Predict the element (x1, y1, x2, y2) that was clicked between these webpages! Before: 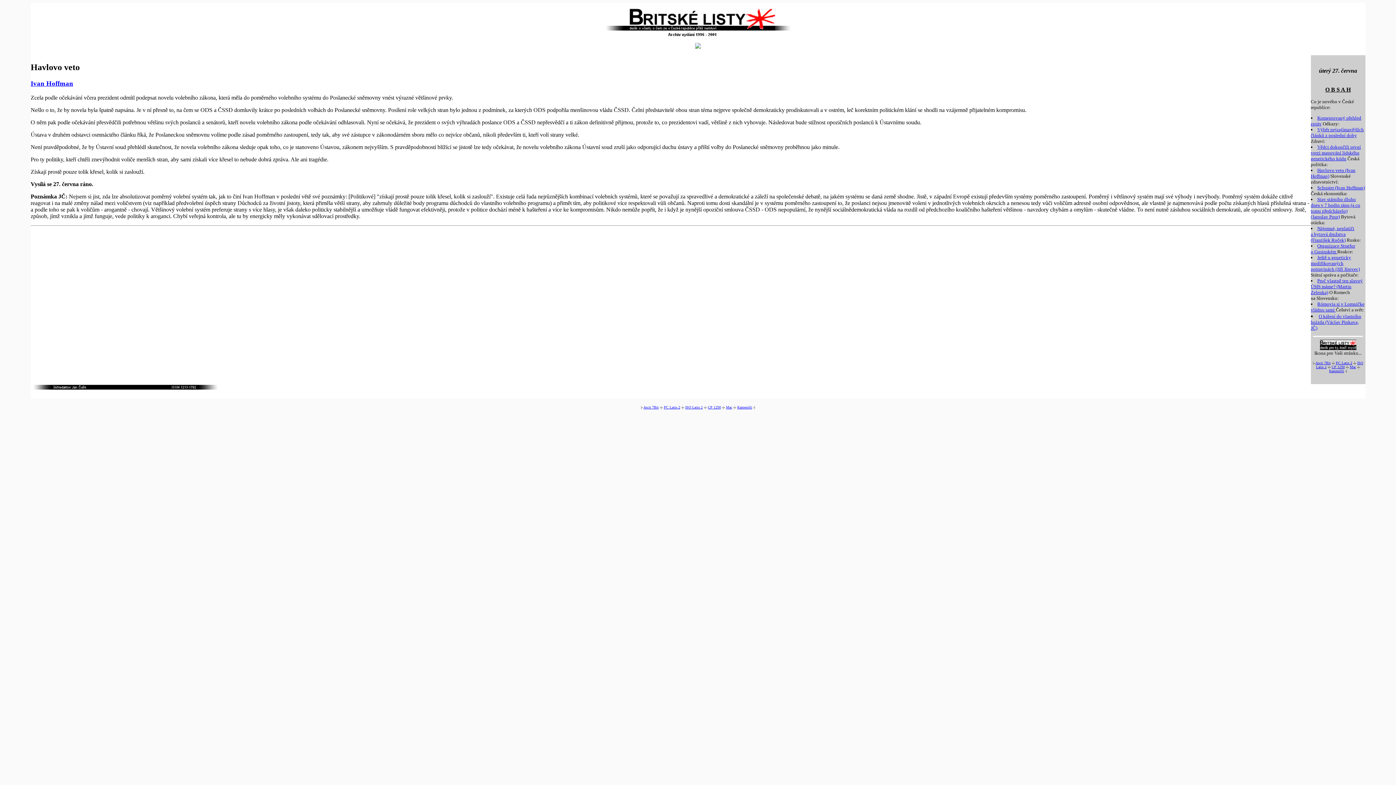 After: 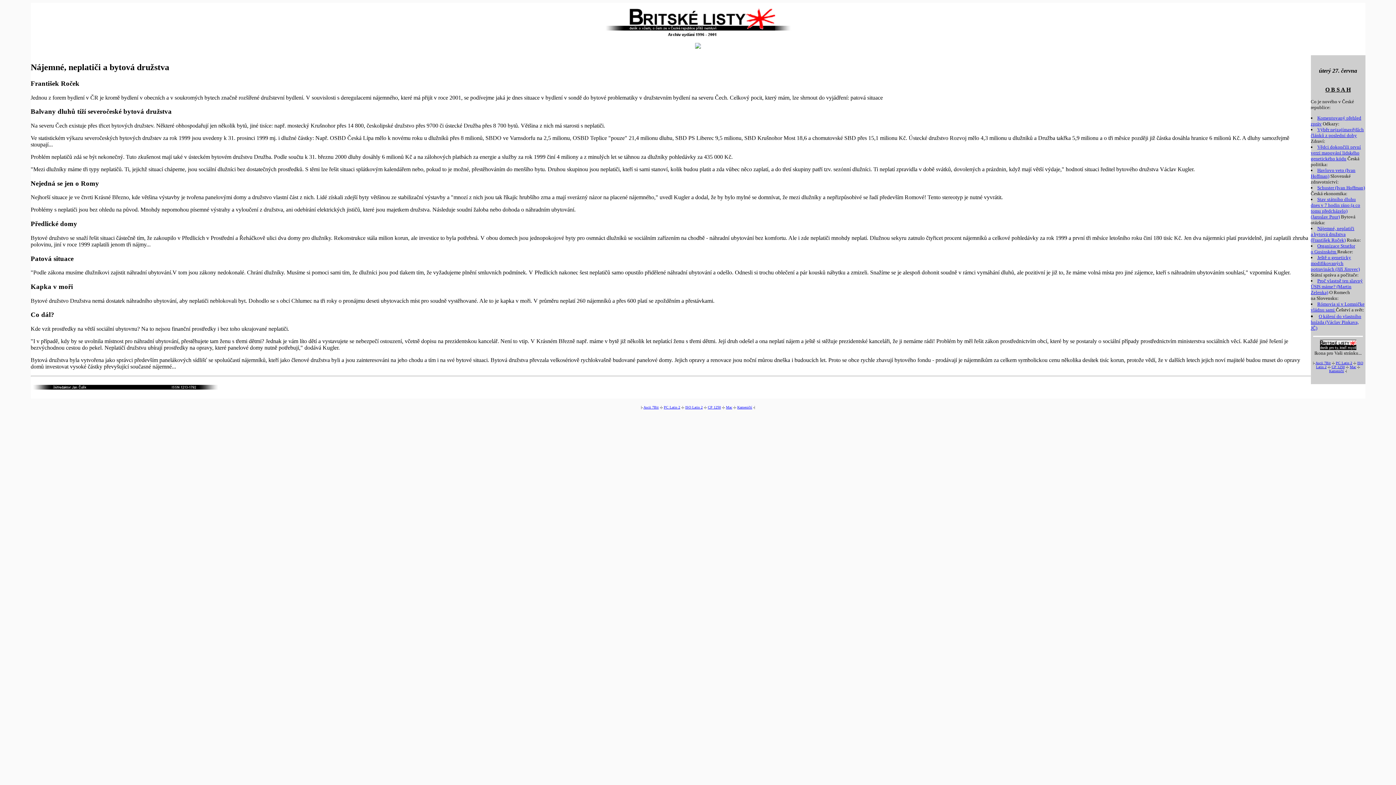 Action: bbox: (1311, 225, 1354, 242) label: Nájemné, neplatiči a bytová družstva (František Roček)